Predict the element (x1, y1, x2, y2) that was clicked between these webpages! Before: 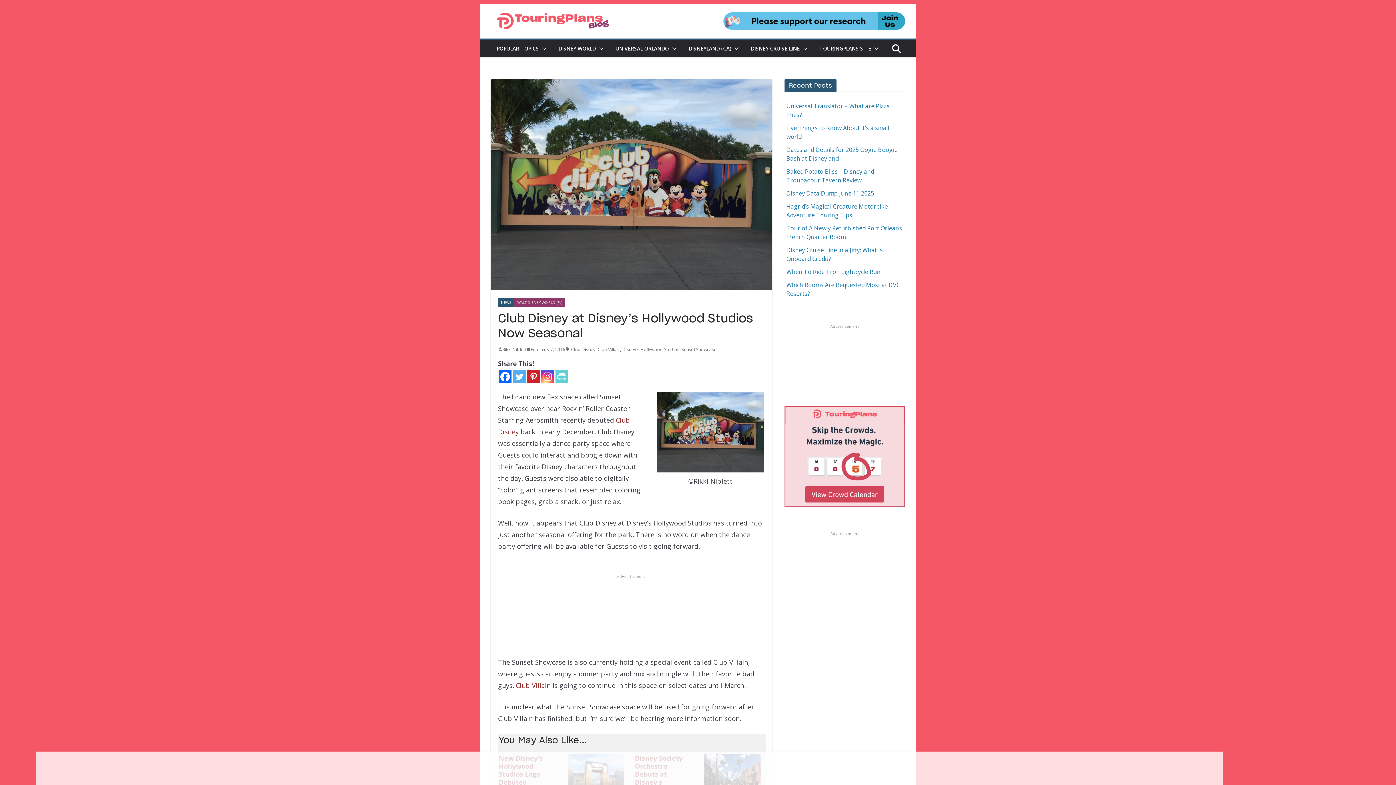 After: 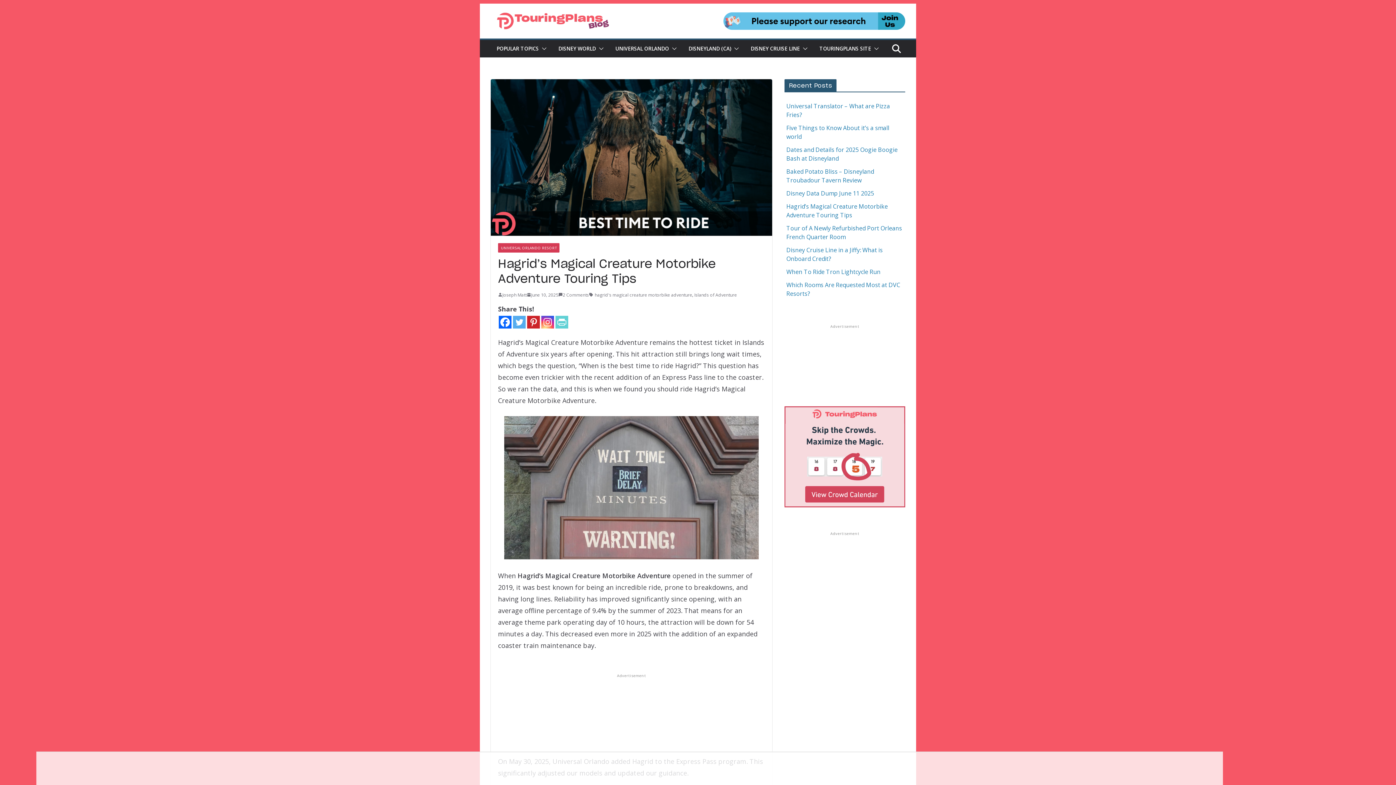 Action: label: Hagrid’s Magical Creature Motorbike Adventure Touring Tips bbox: (786, 202, 888, 219)